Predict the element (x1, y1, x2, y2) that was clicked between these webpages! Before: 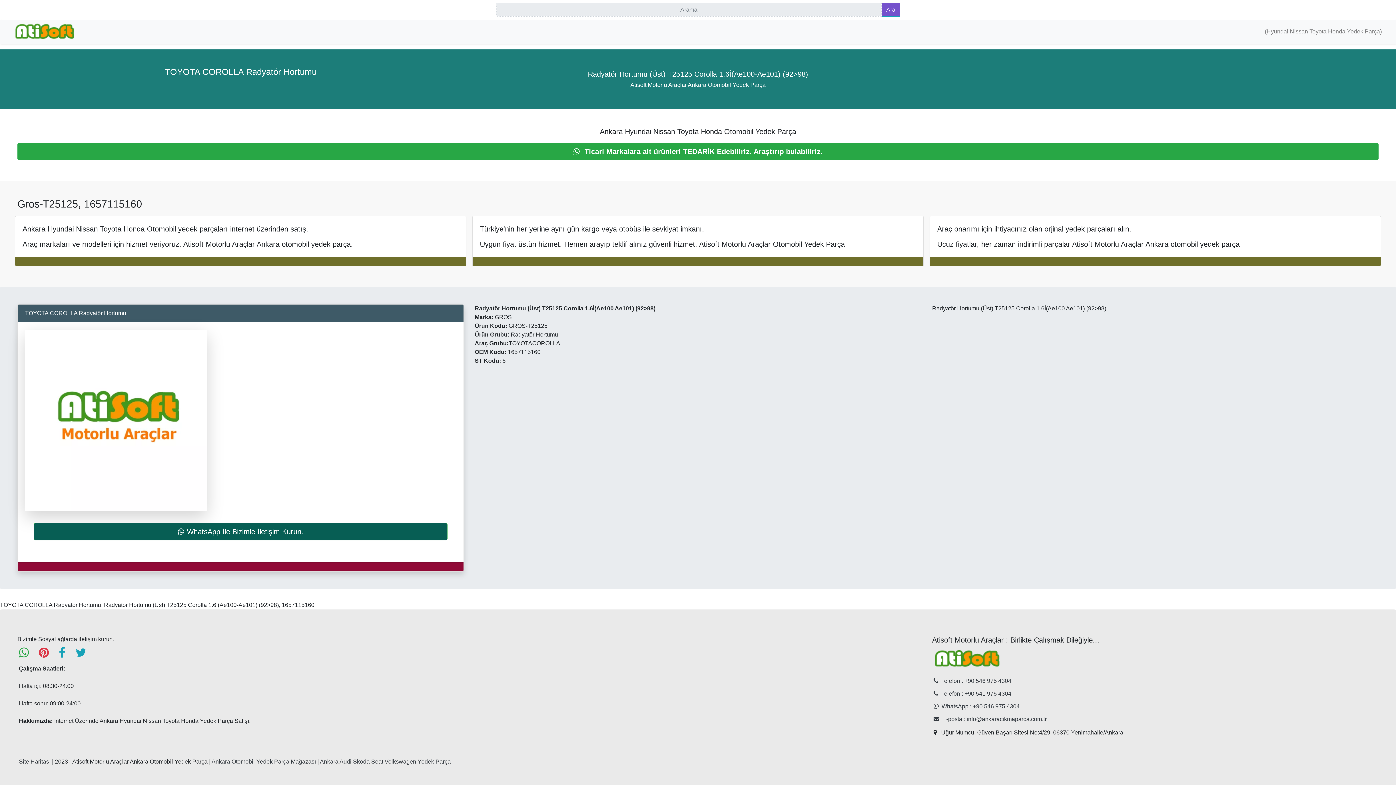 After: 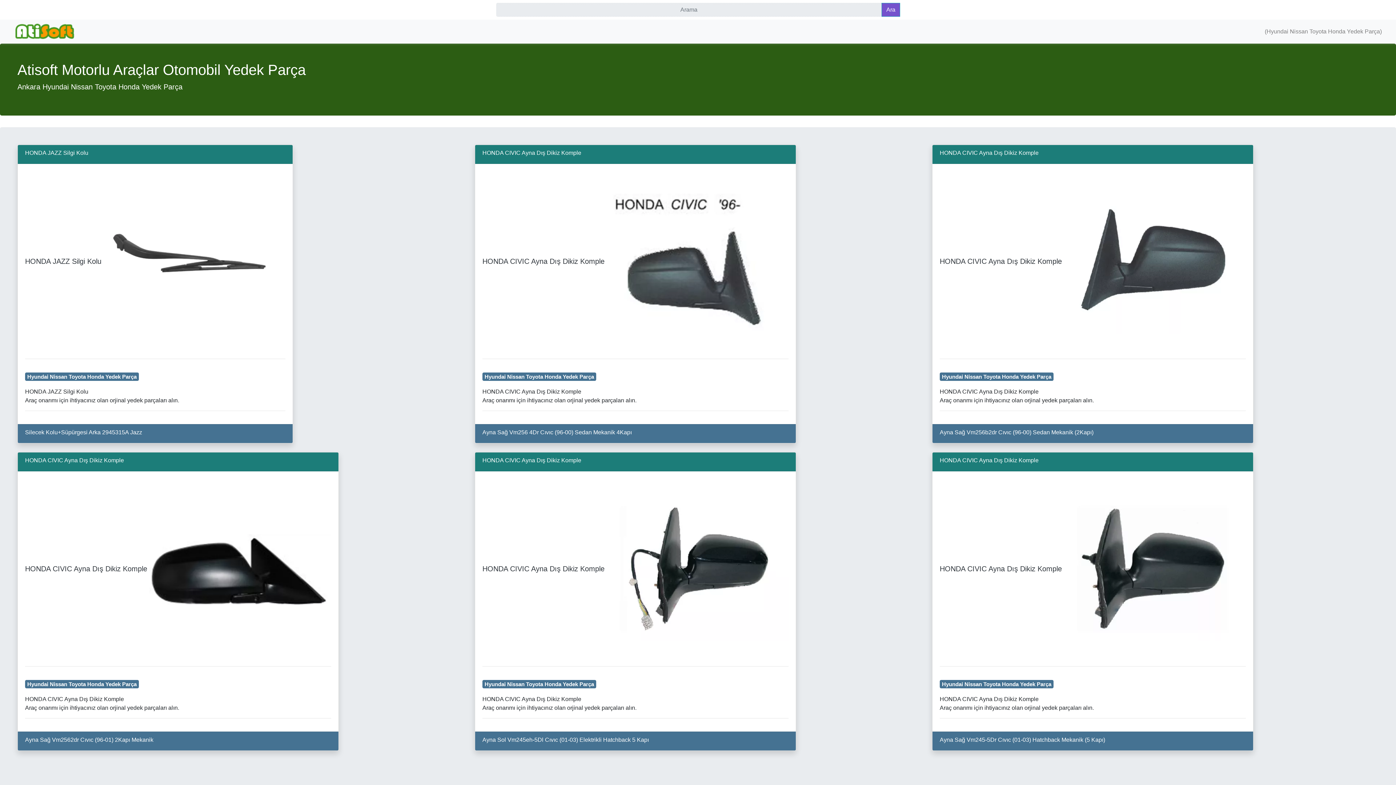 Action: bbox: (11, 19, 78, 43) label: atisoft.tr